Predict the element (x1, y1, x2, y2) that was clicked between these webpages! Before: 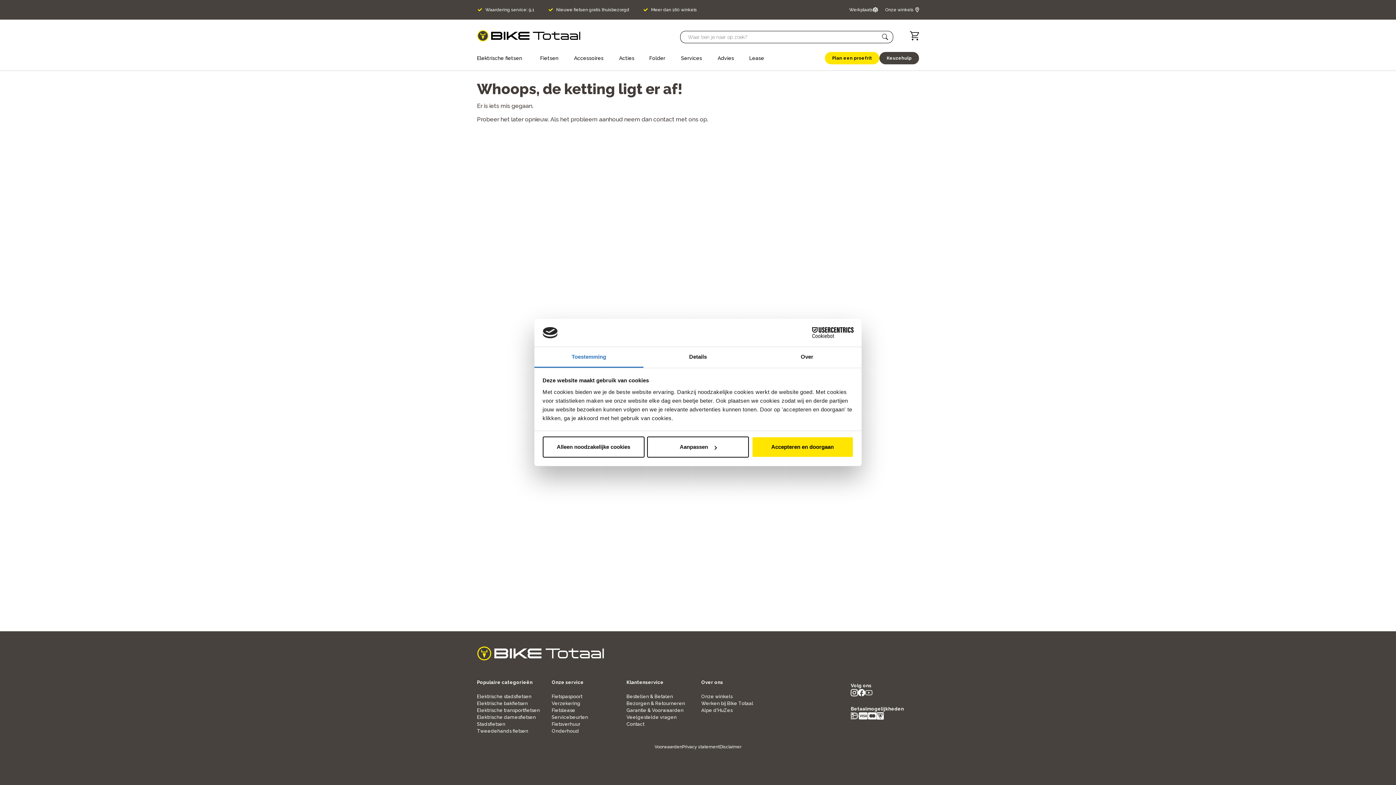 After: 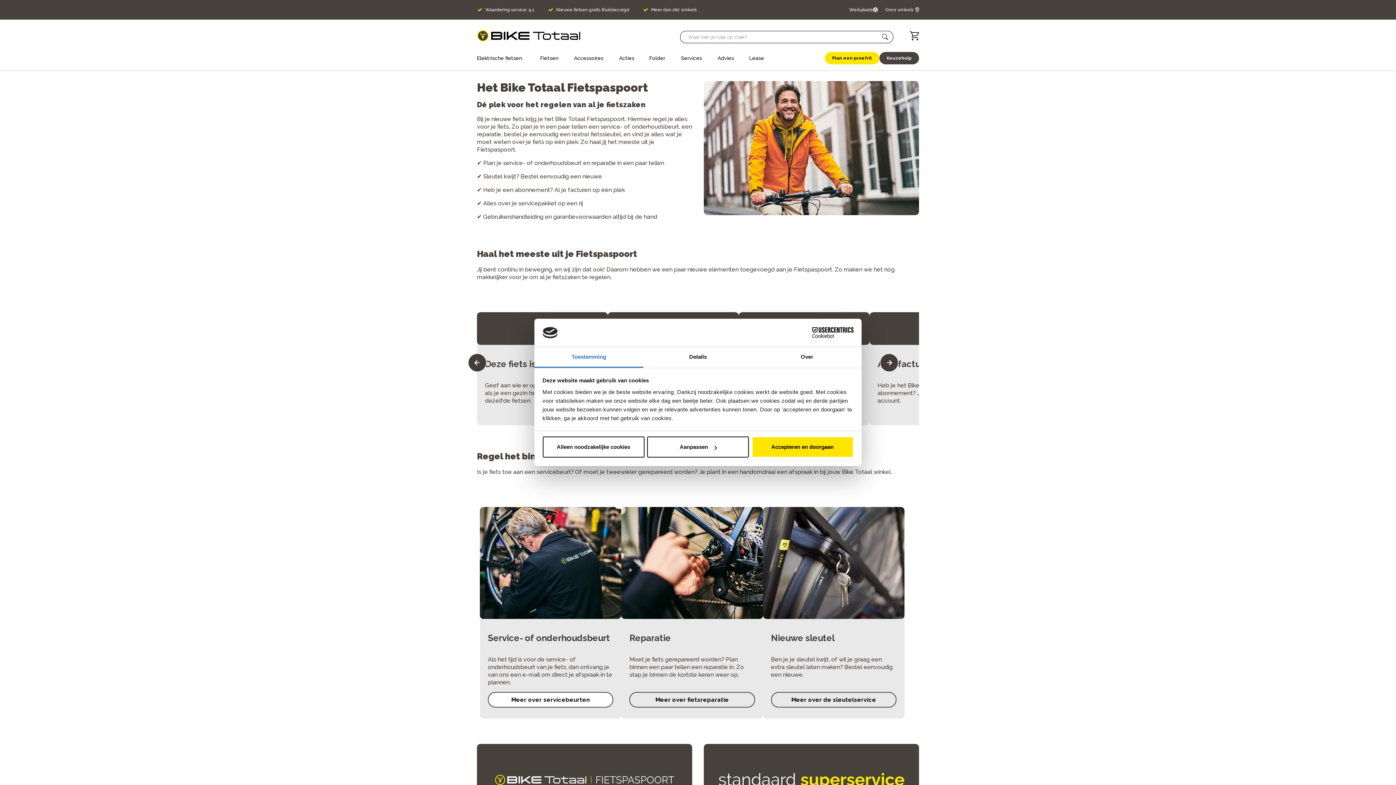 Action: label: Fietspaspoort bbox: (551, 694, 582, 699)